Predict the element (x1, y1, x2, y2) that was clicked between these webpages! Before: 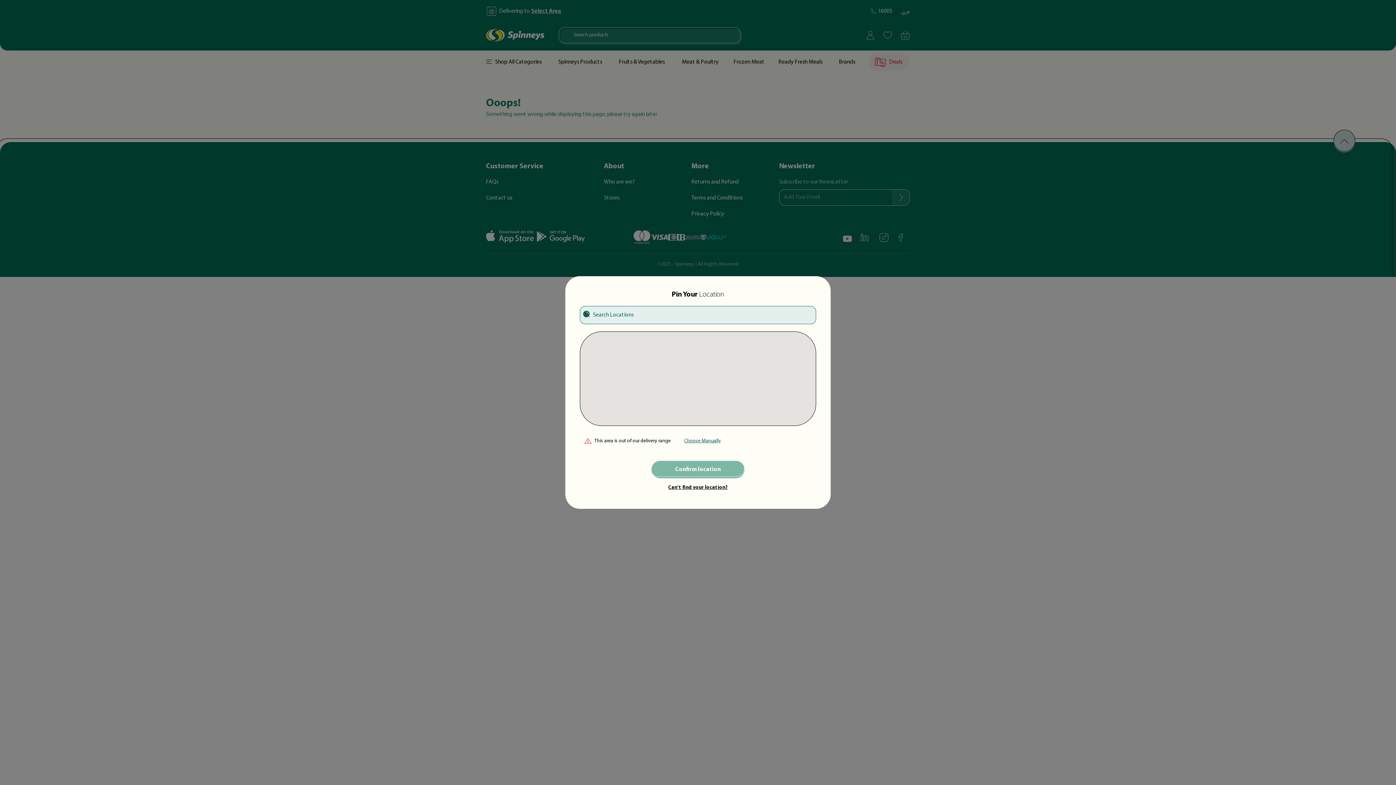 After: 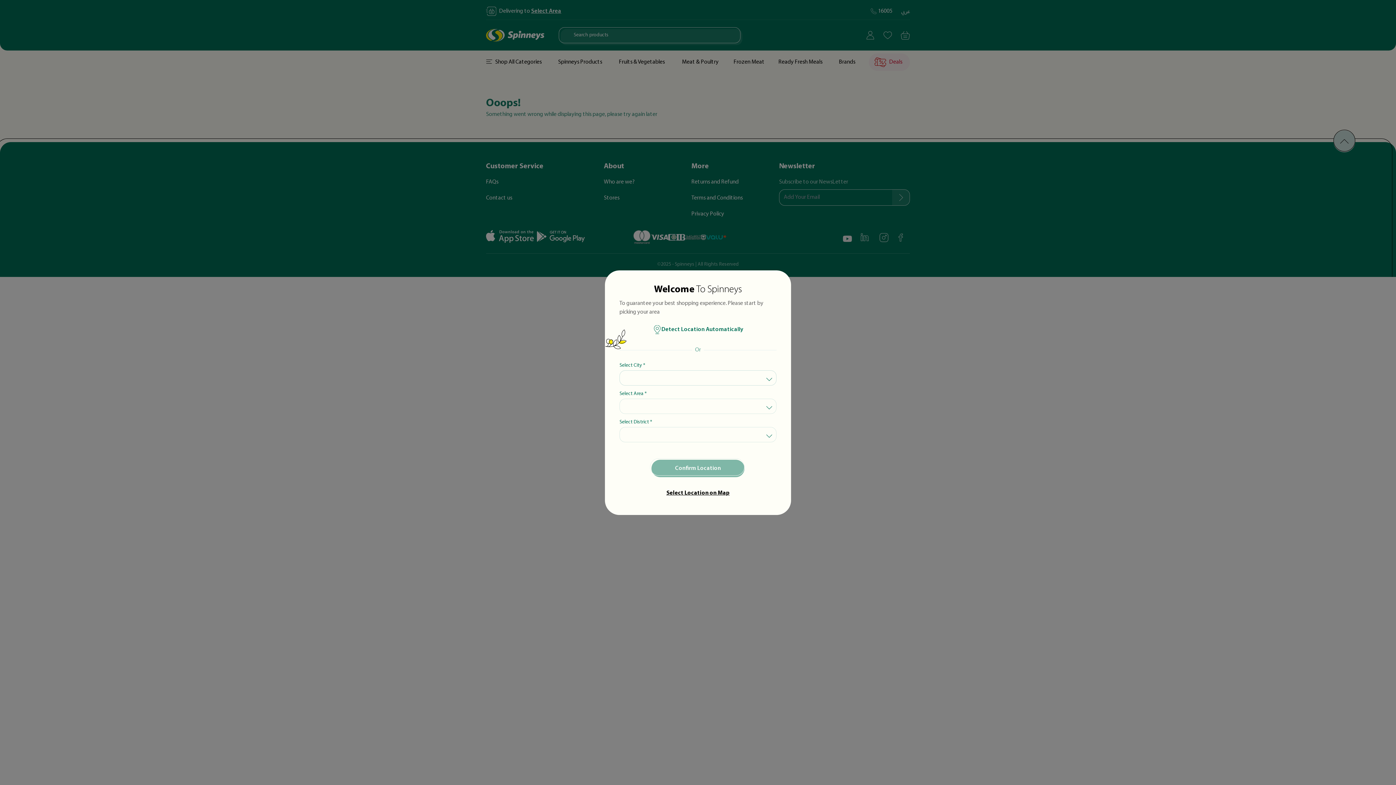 Action: label: Choose Manually bbox: (684, 437, 721, 445)